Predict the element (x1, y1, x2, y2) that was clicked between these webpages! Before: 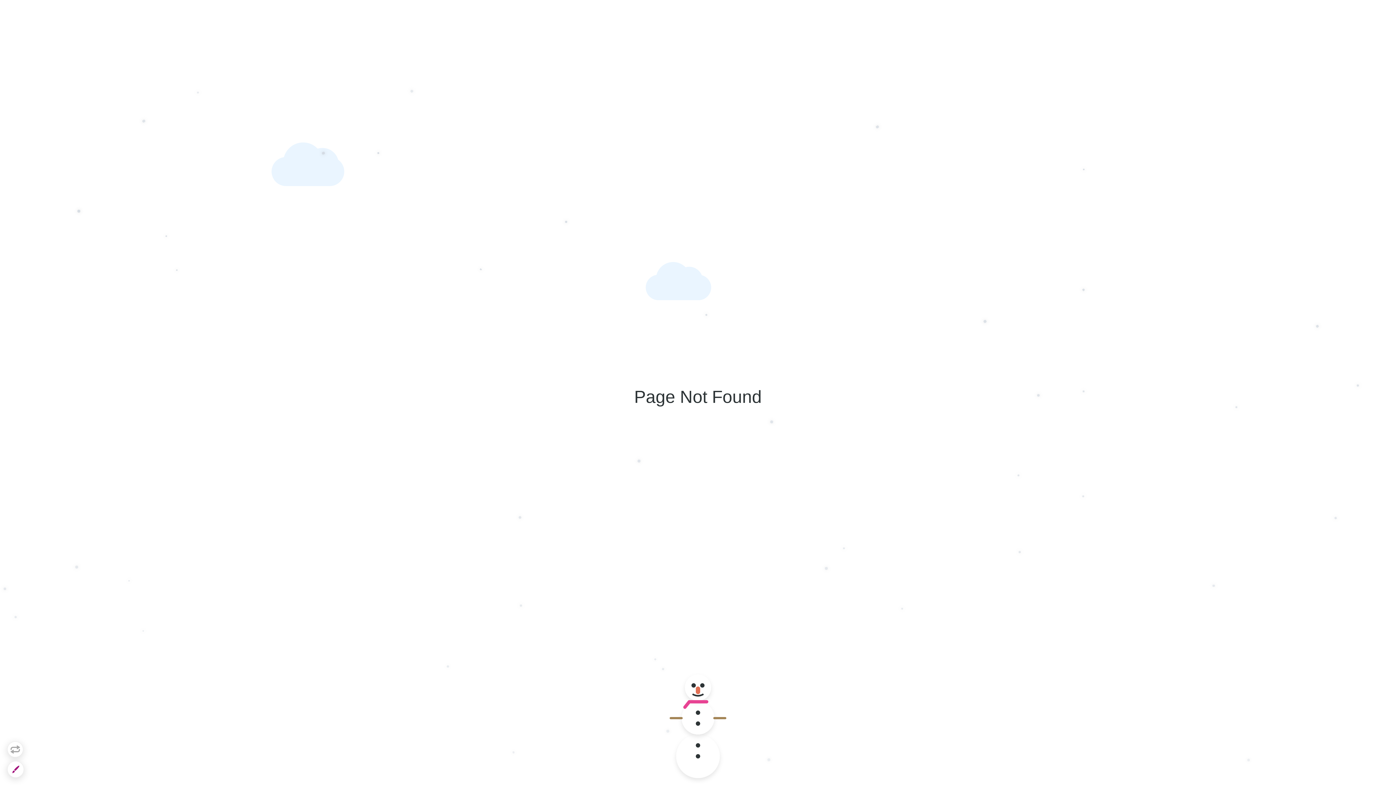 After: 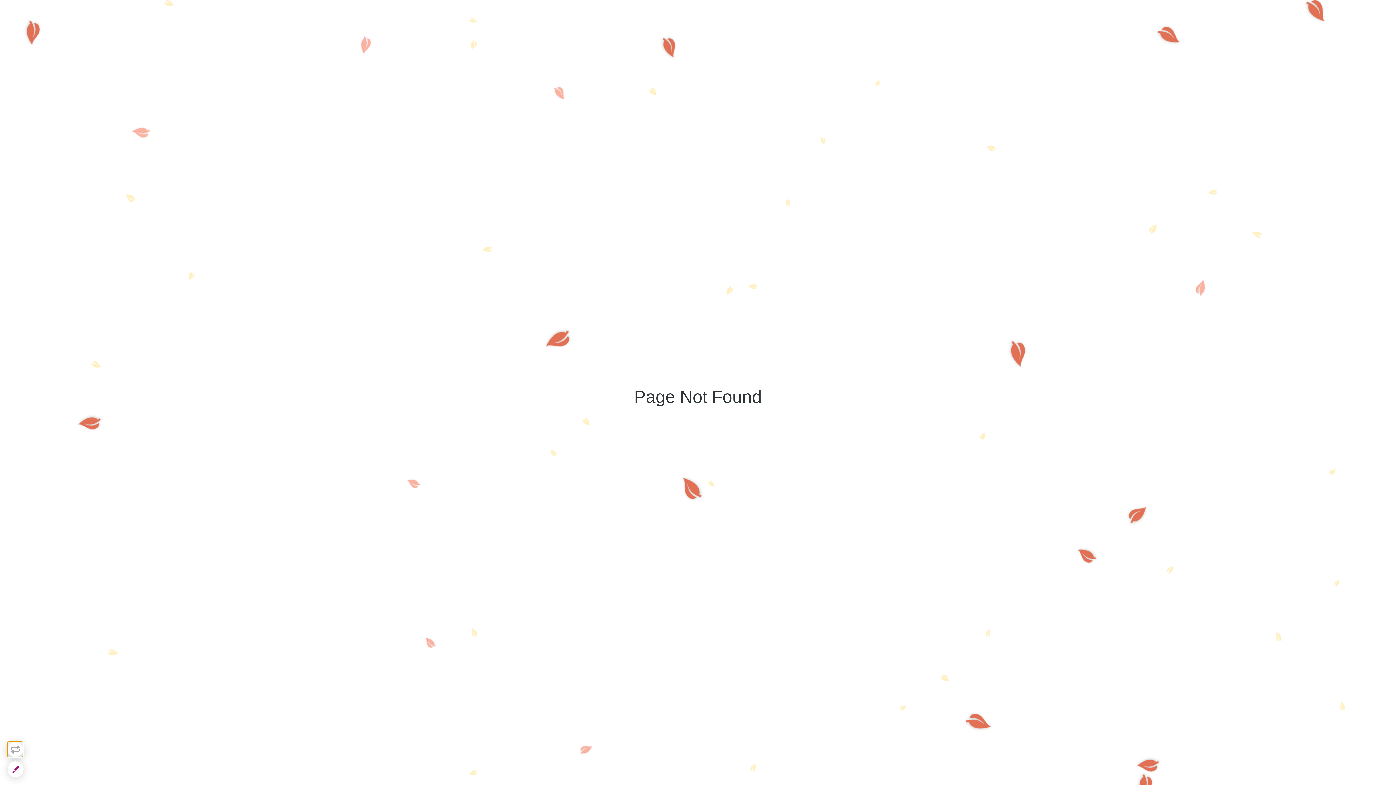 Action: bbox: (7, 741, 23, 757)